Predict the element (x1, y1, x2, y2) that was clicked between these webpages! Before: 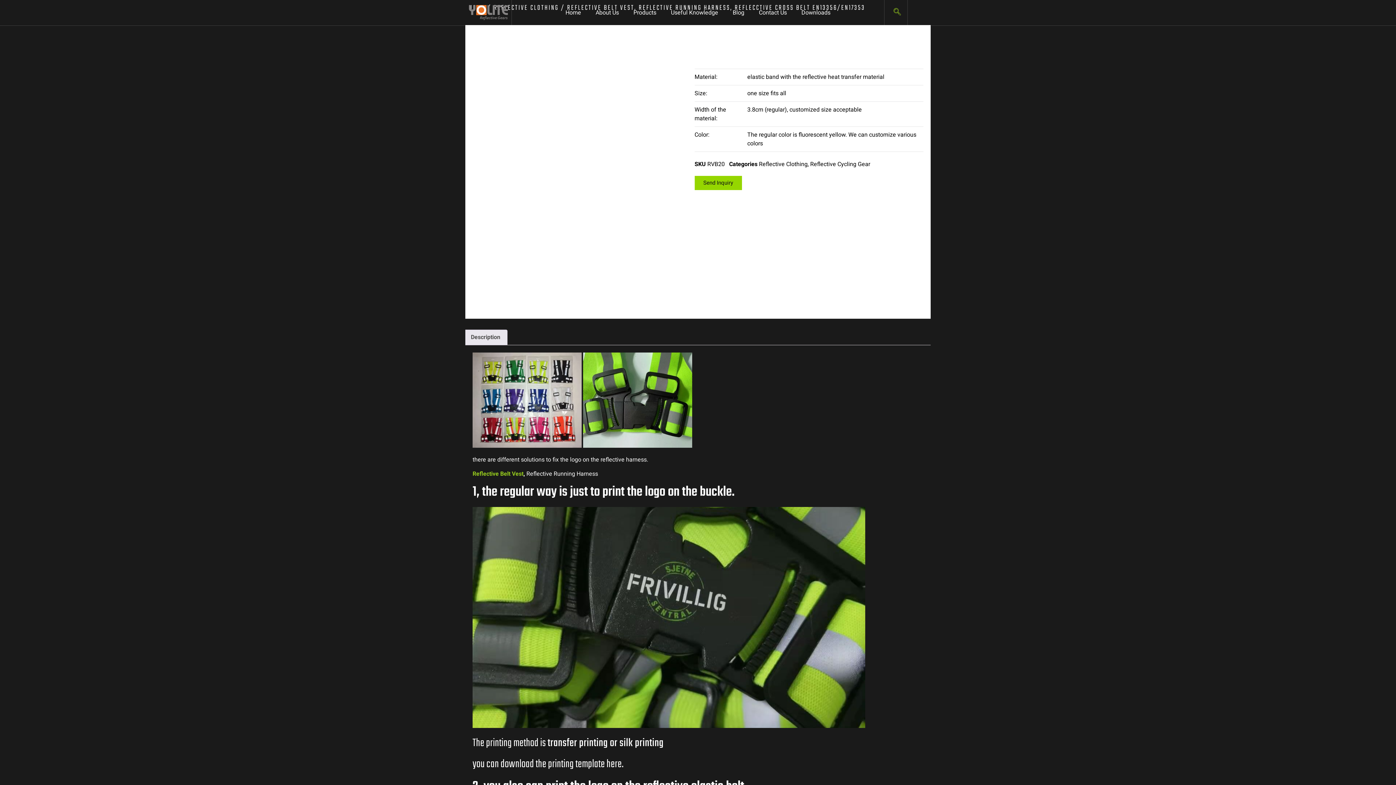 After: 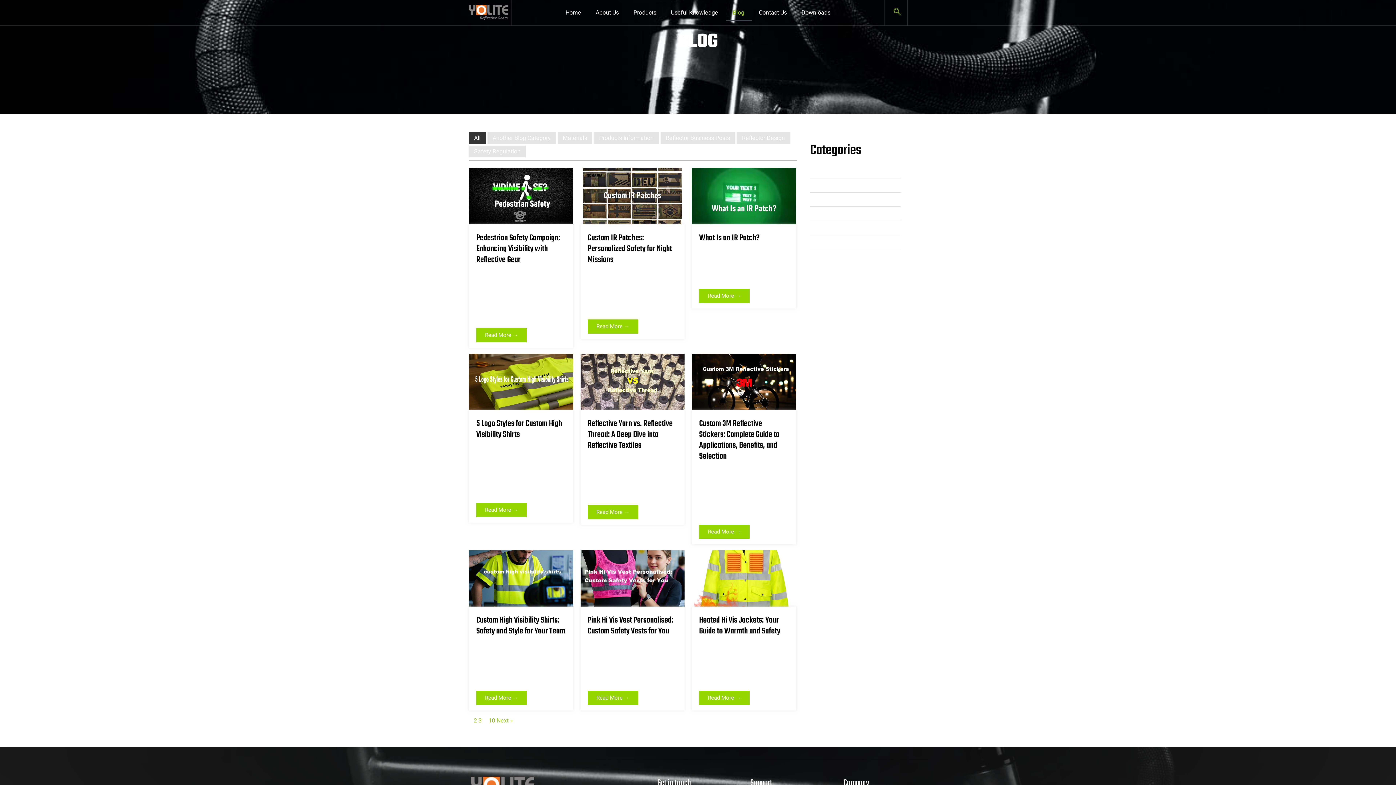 Action: label: Blog bbox: (725, 4, 751, 21)